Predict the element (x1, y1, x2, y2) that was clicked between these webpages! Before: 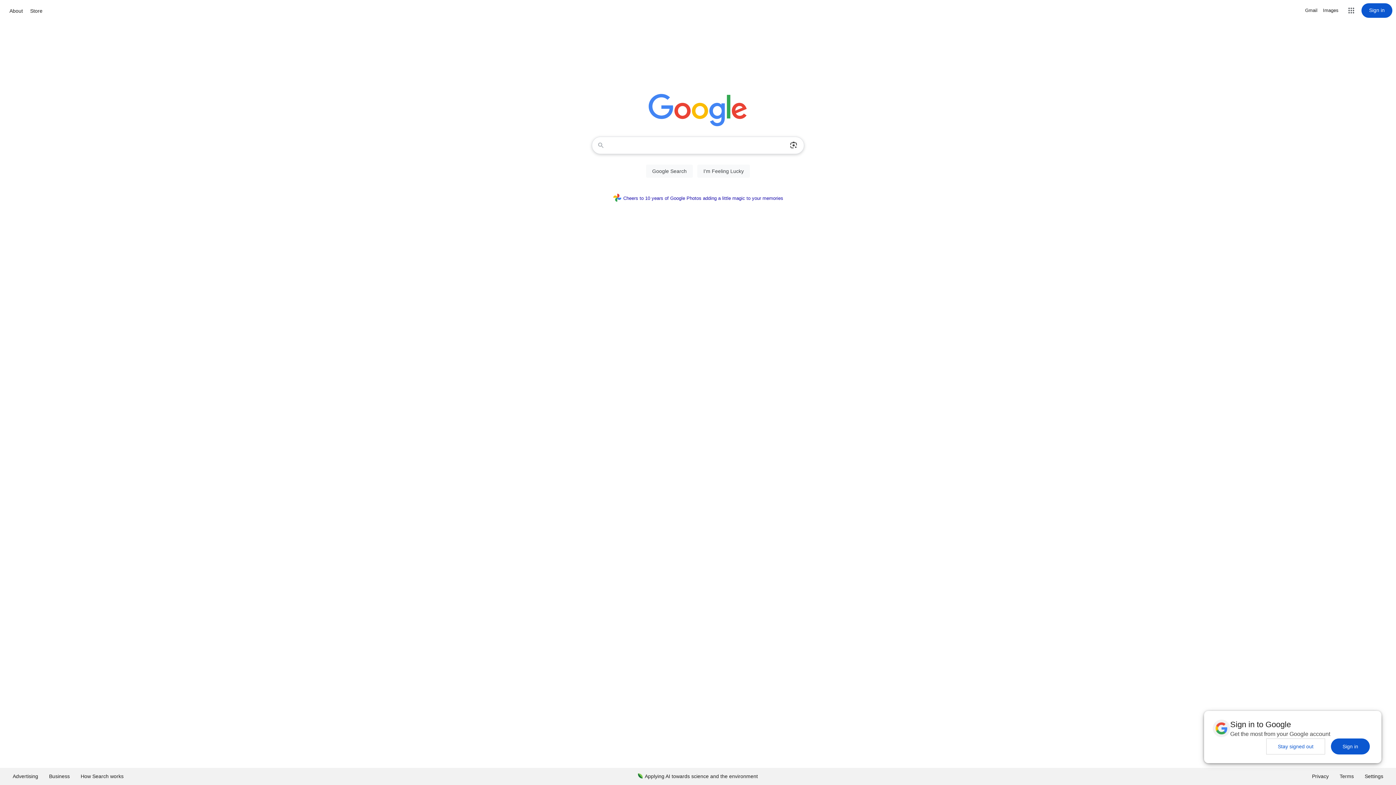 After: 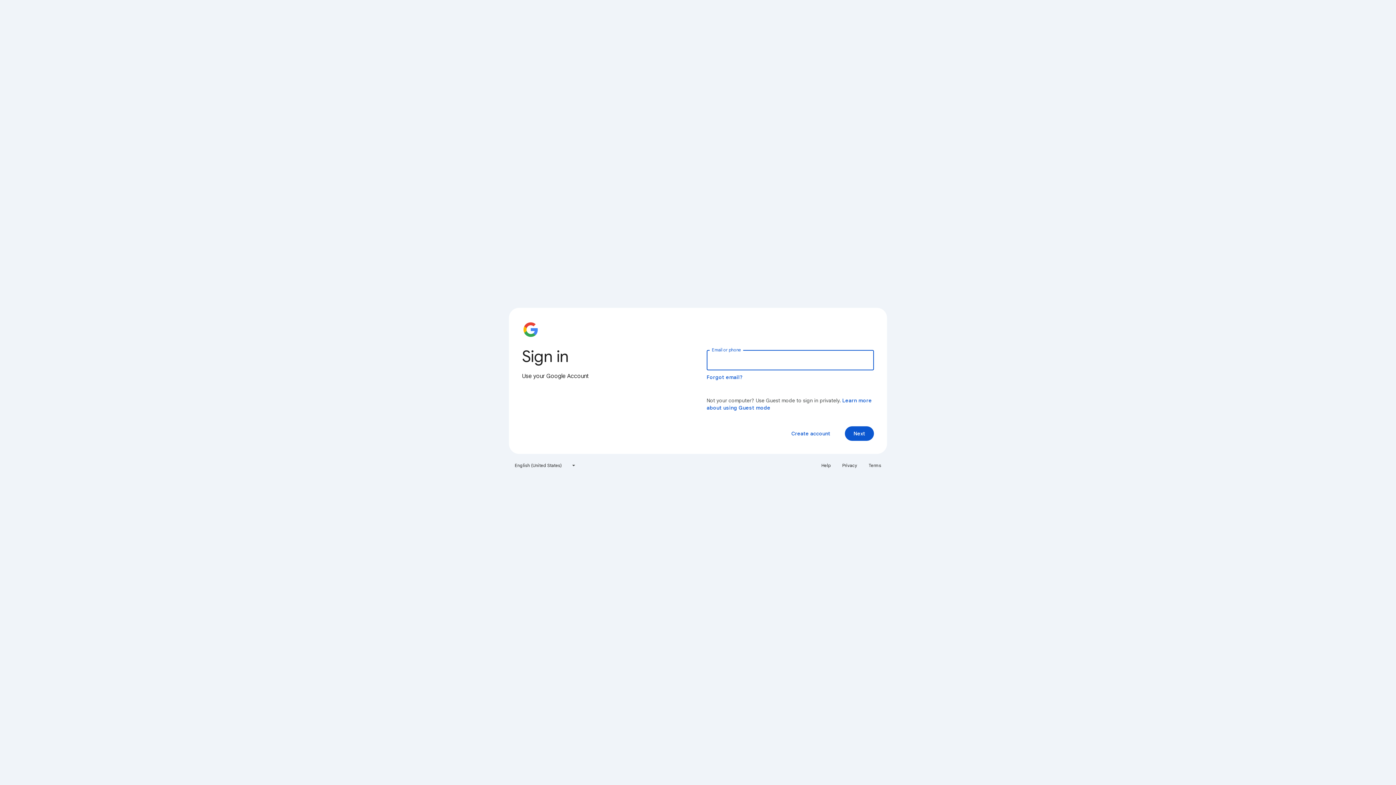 Action: bbox: (1361, 3, 1392, 17) label: Sign in